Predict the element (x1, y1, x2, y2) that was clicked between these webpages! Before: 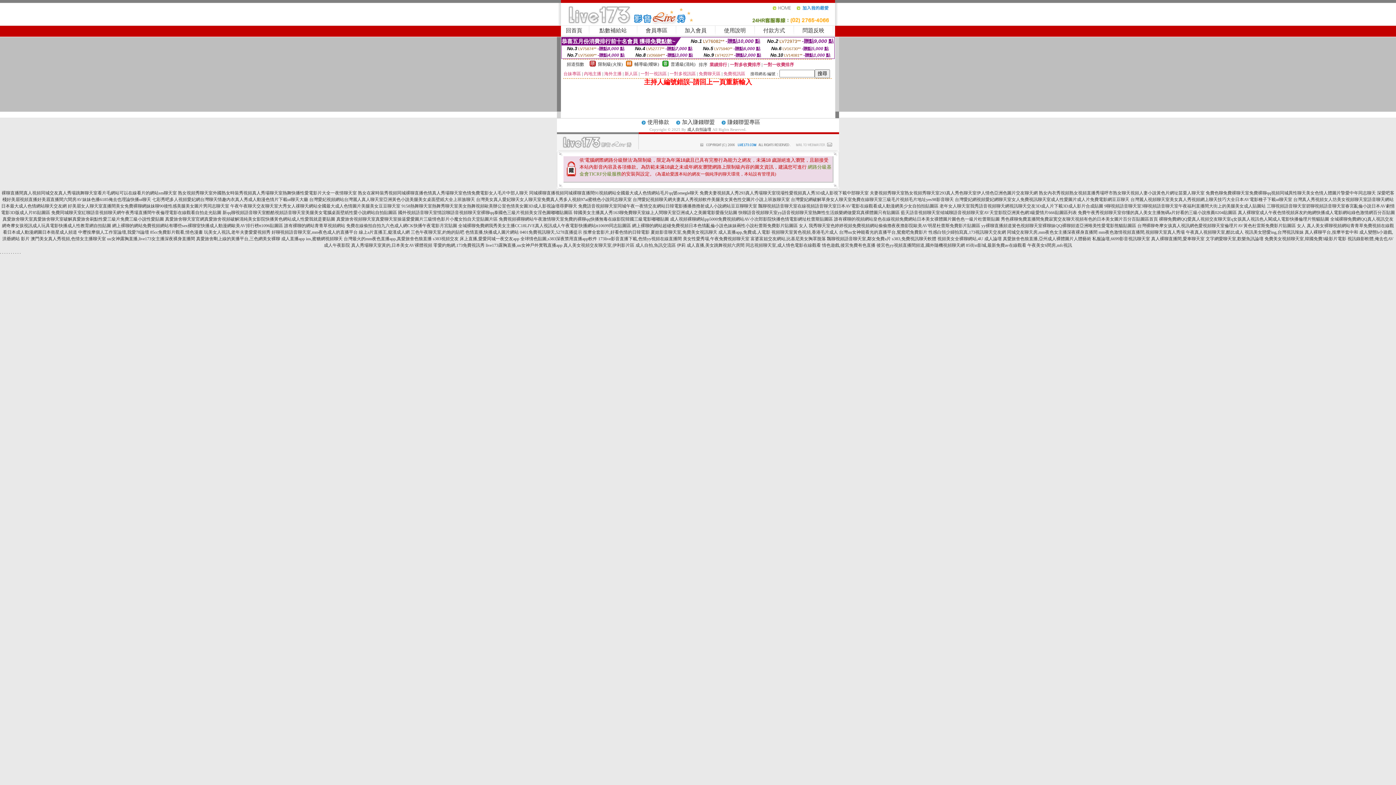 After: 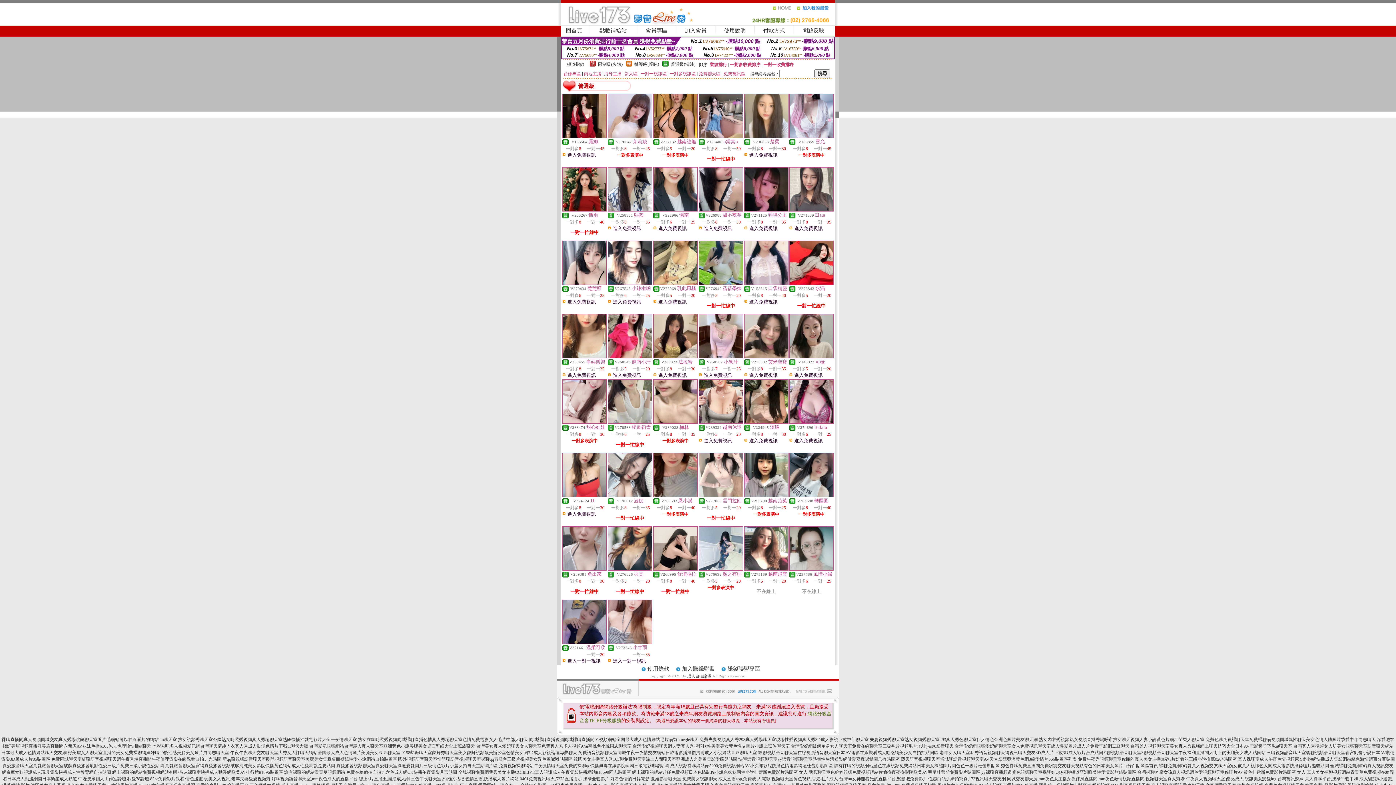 Action: bbox: (662, 62, 668, 67)